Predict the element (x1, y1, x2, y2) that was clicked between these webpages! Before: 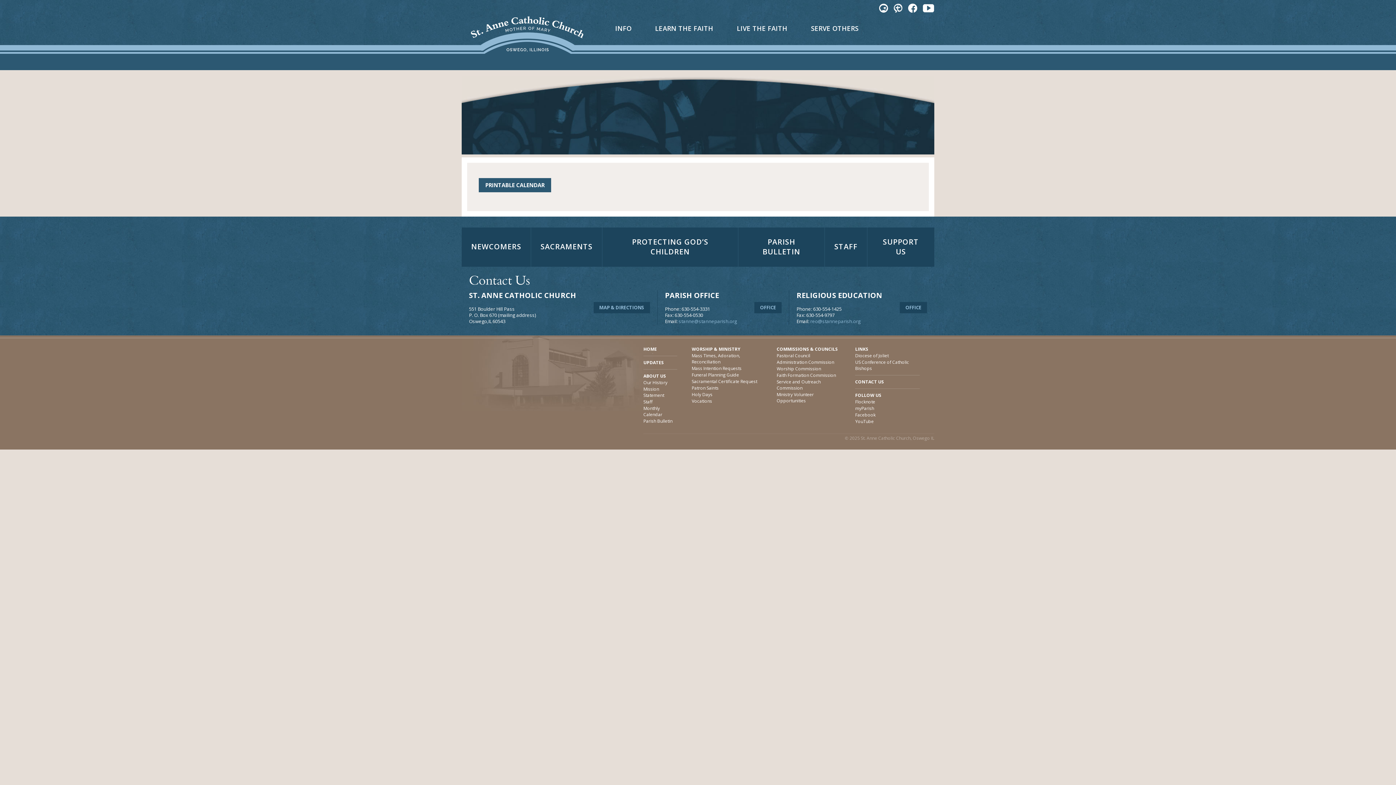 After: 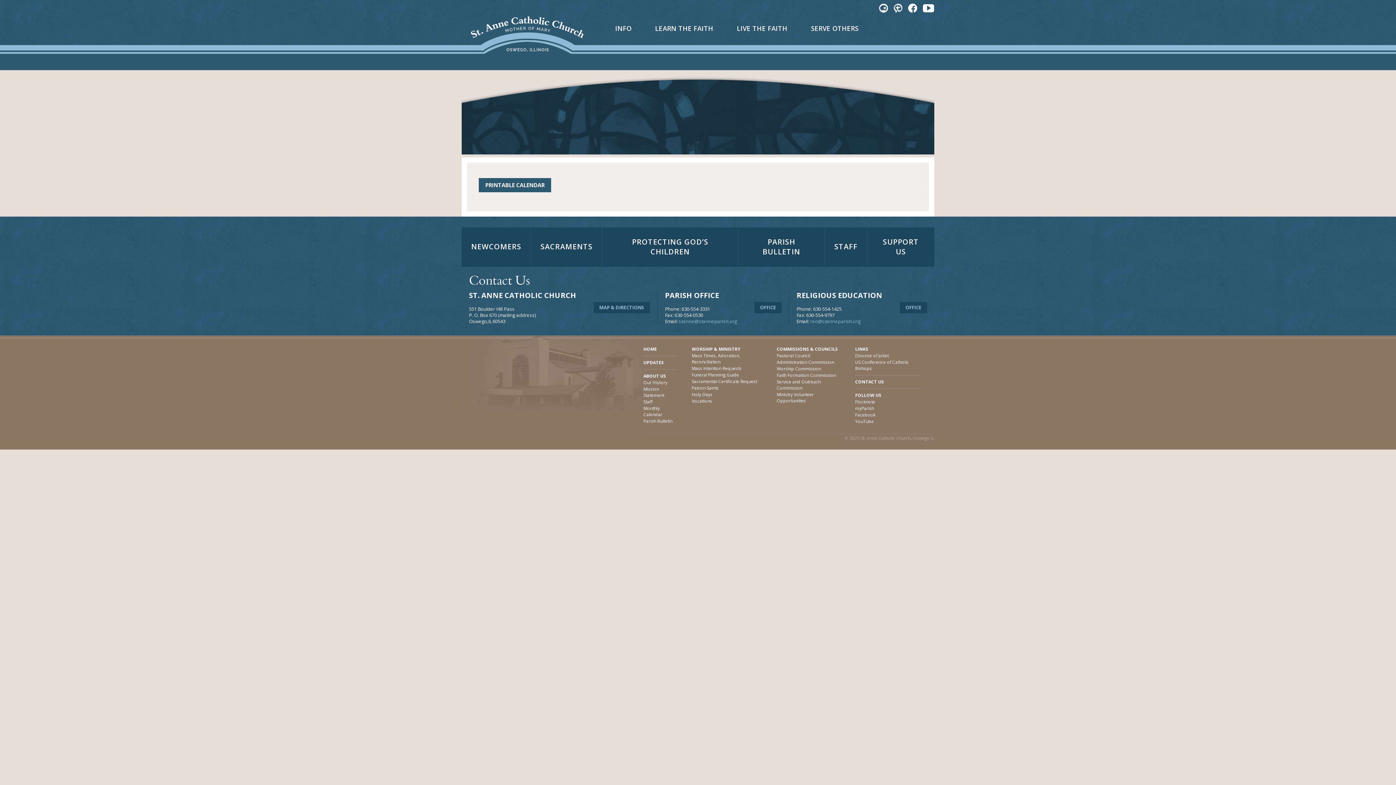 Action: bbox: (855, 418, 920, 425) label: YouTube